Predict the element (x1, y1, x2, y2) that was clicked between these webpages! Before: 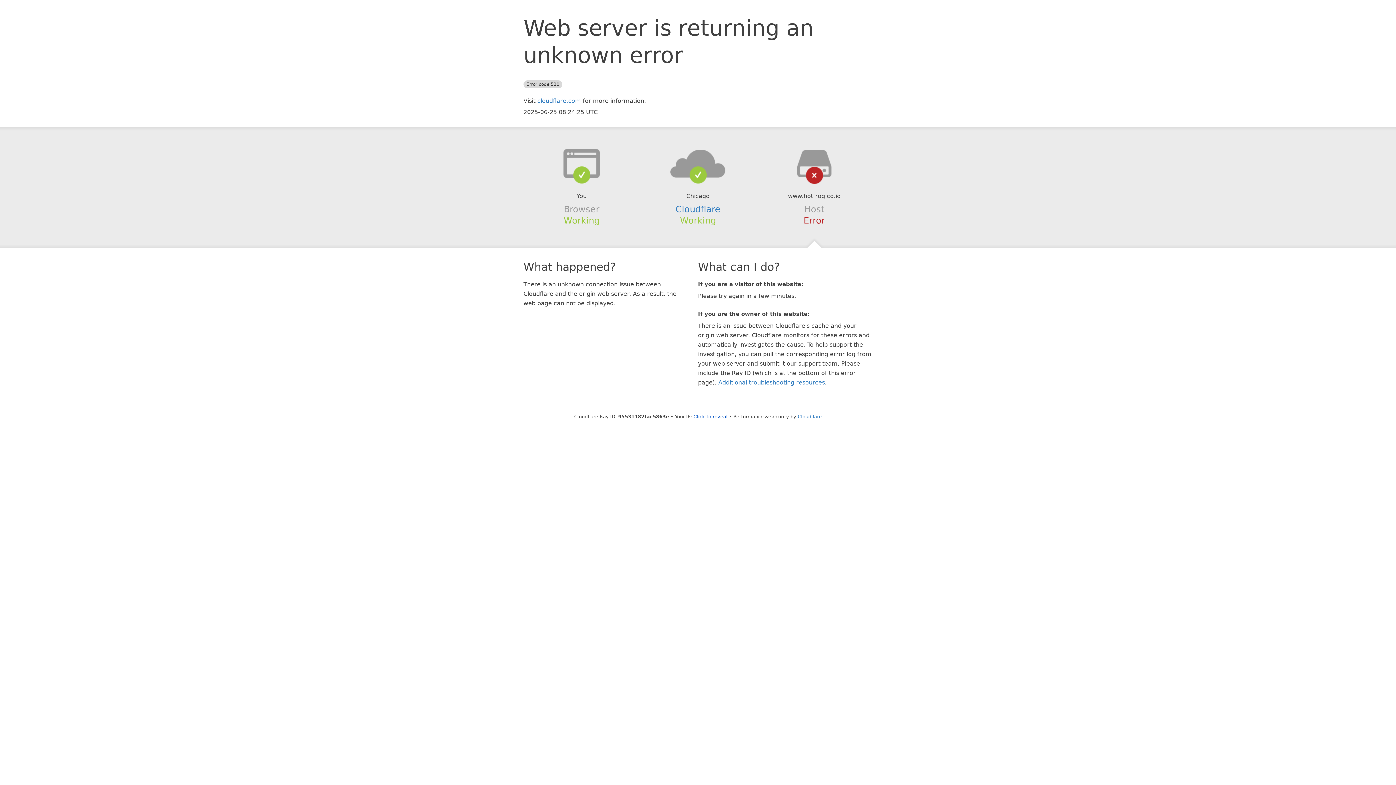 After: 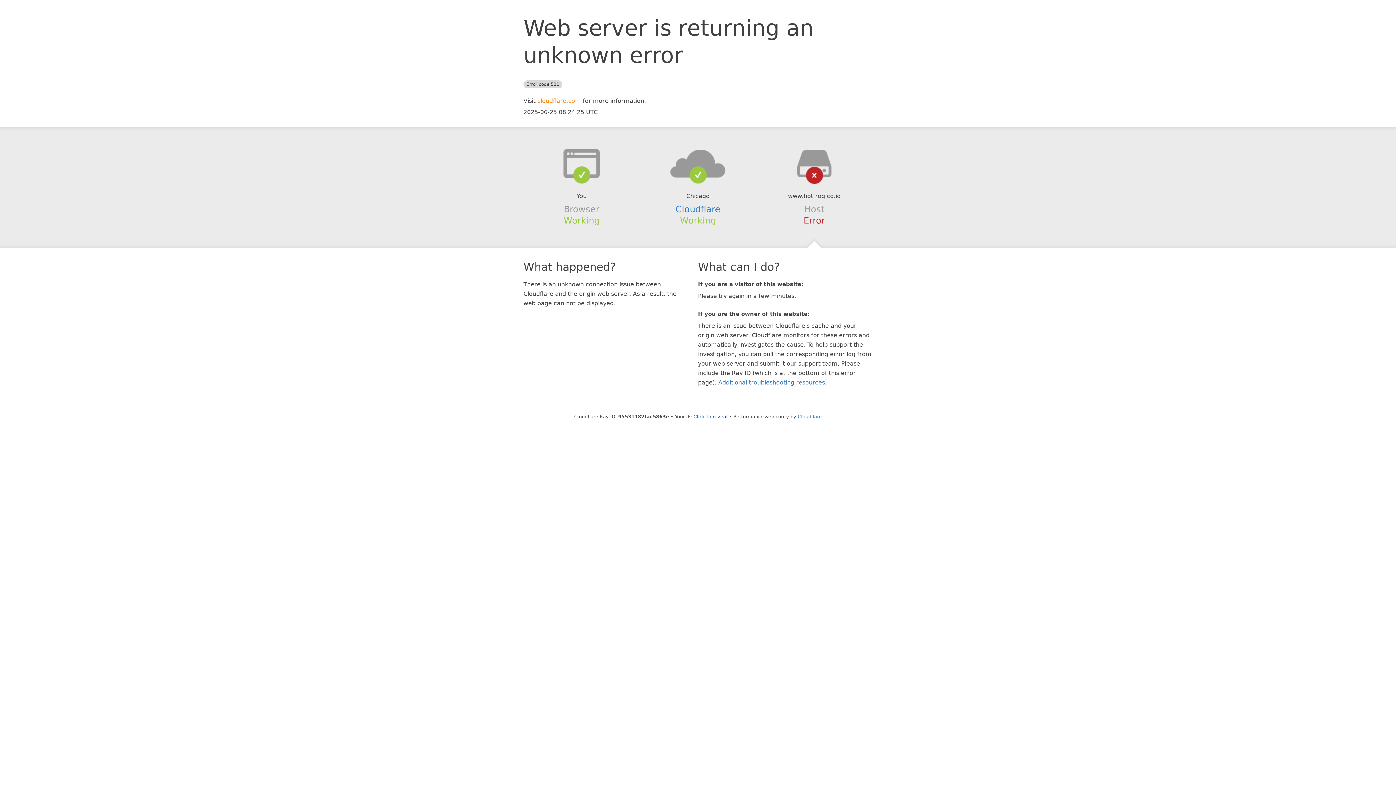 Action: bbox: (537, 97, 581, 104) label: cloudflare.com